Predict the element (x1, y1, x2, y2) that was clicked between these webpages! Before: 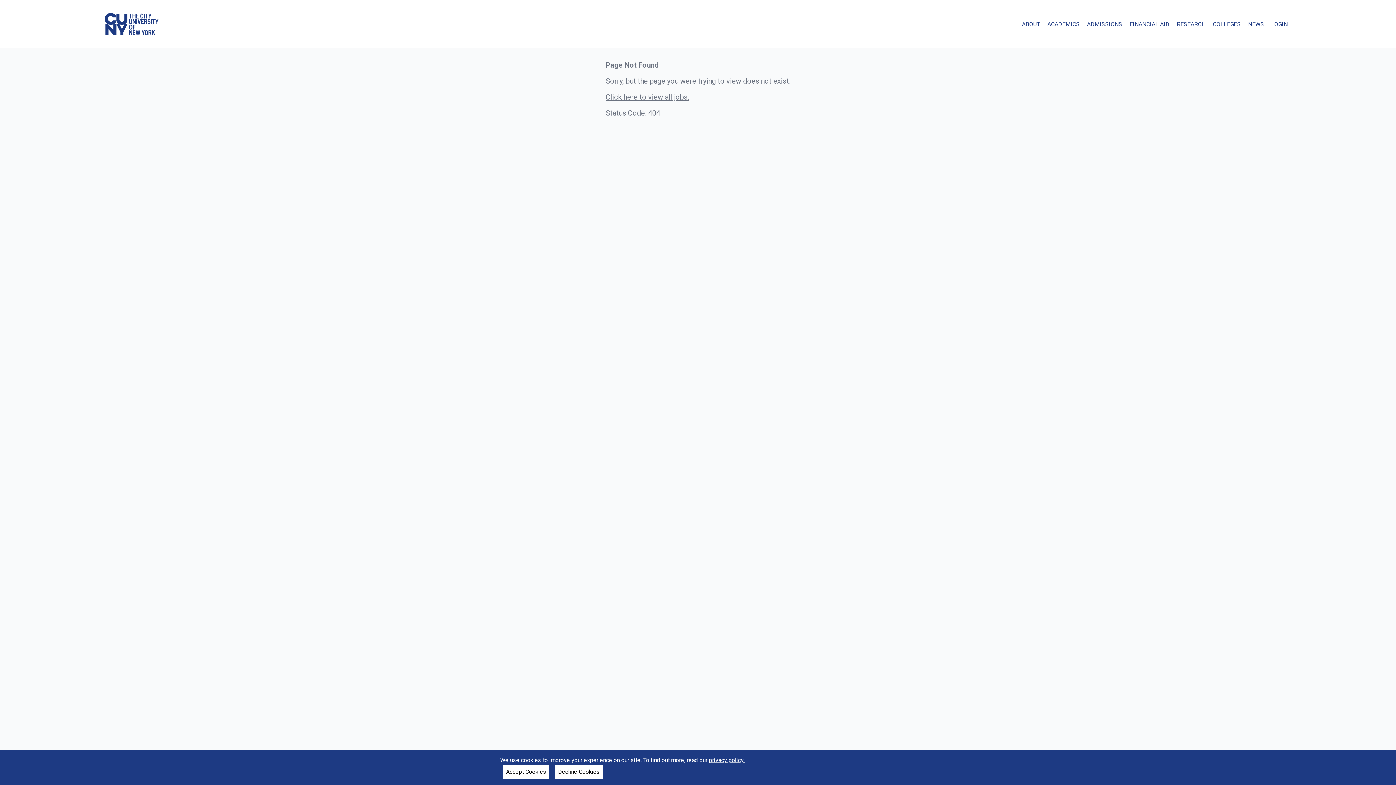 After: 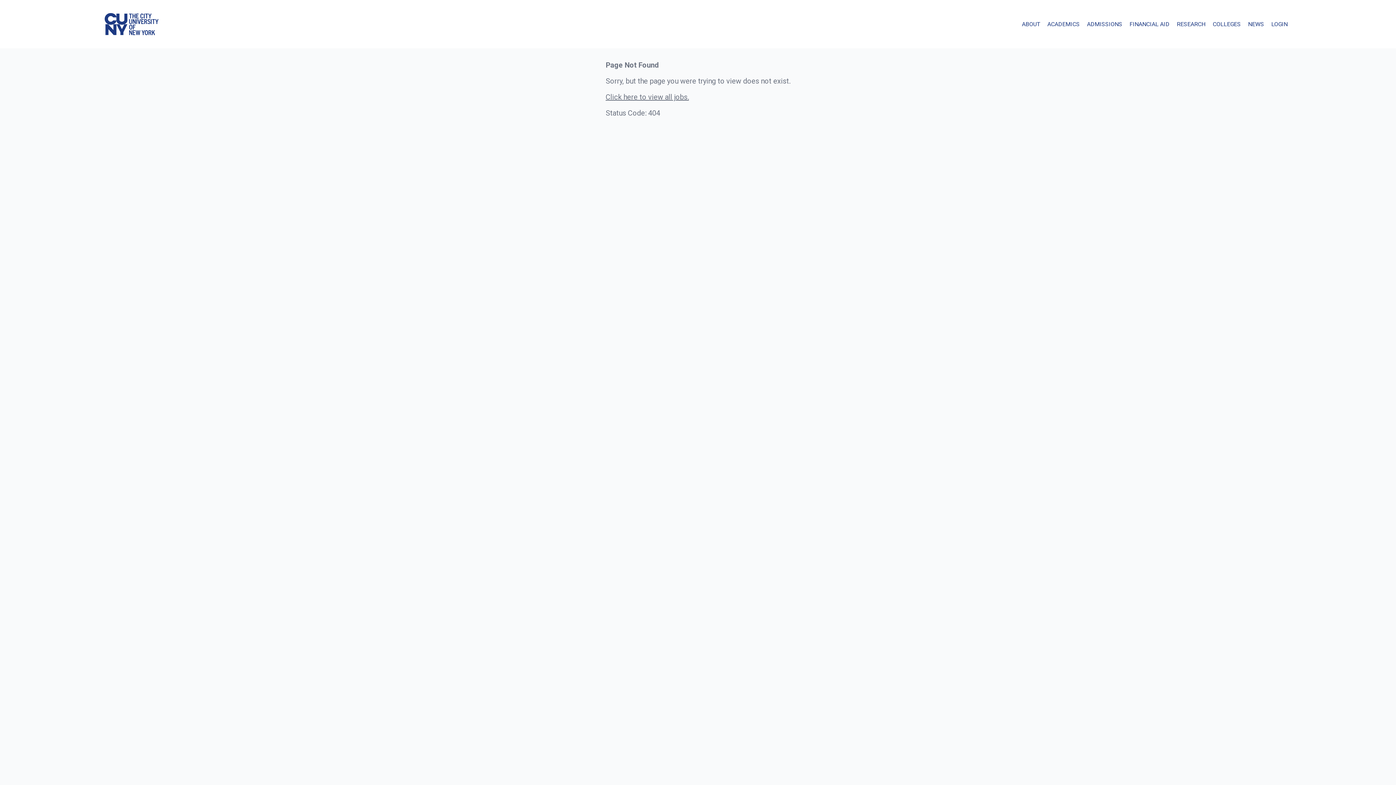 Action: bbox: (503, 765, 549, 779) label: Accept Cookies